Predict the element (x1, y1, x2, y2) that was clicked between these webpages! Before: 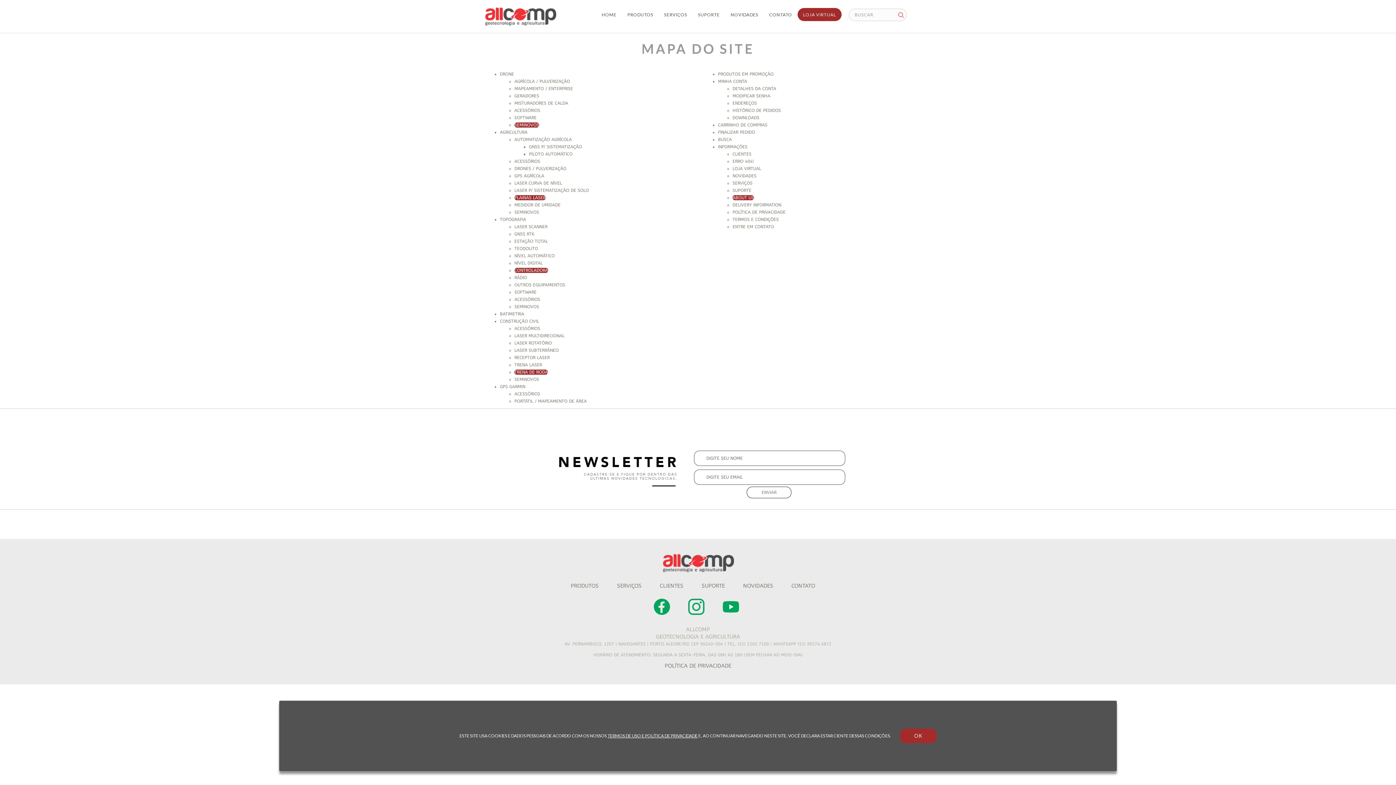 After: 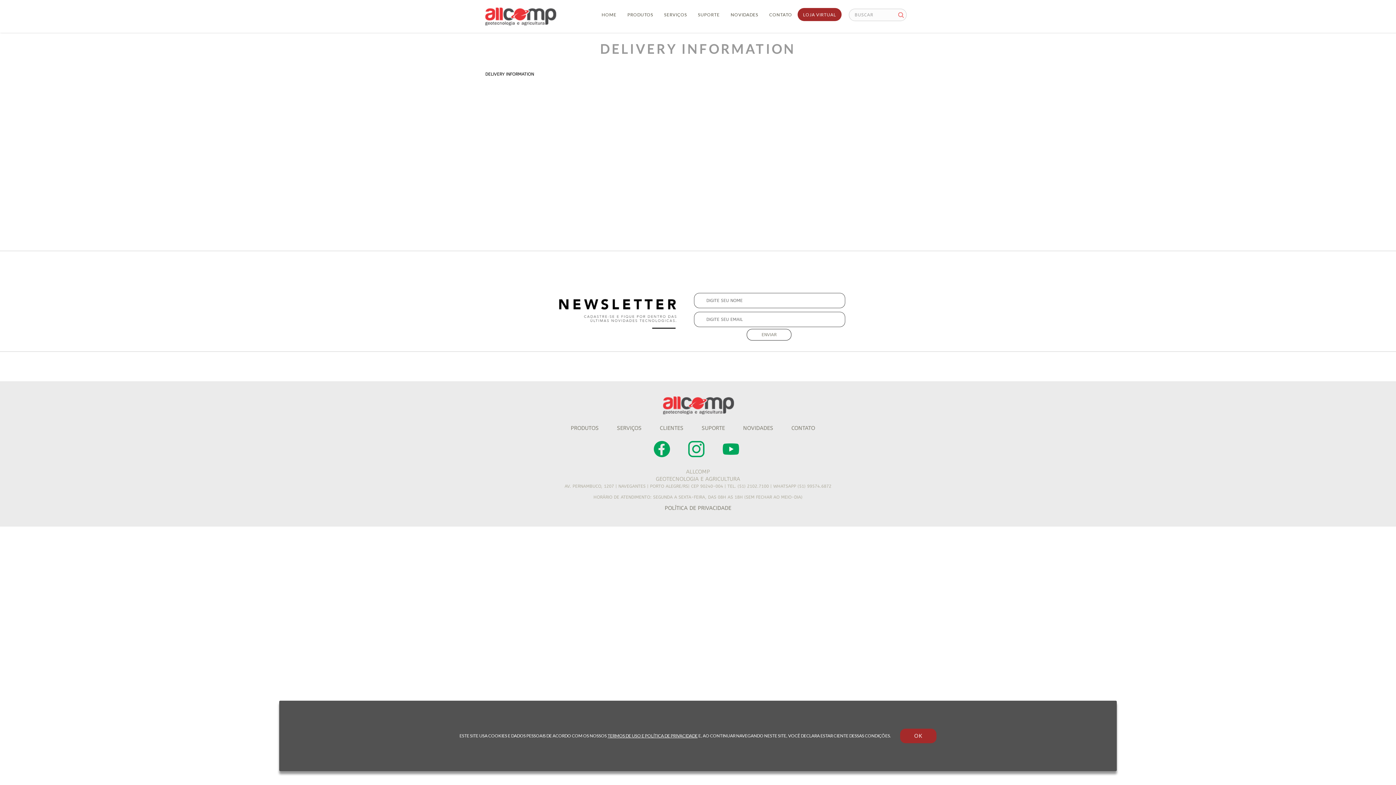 Action: bbox: (732, 202, 781, 207) label: DELIVERY INFORMATION